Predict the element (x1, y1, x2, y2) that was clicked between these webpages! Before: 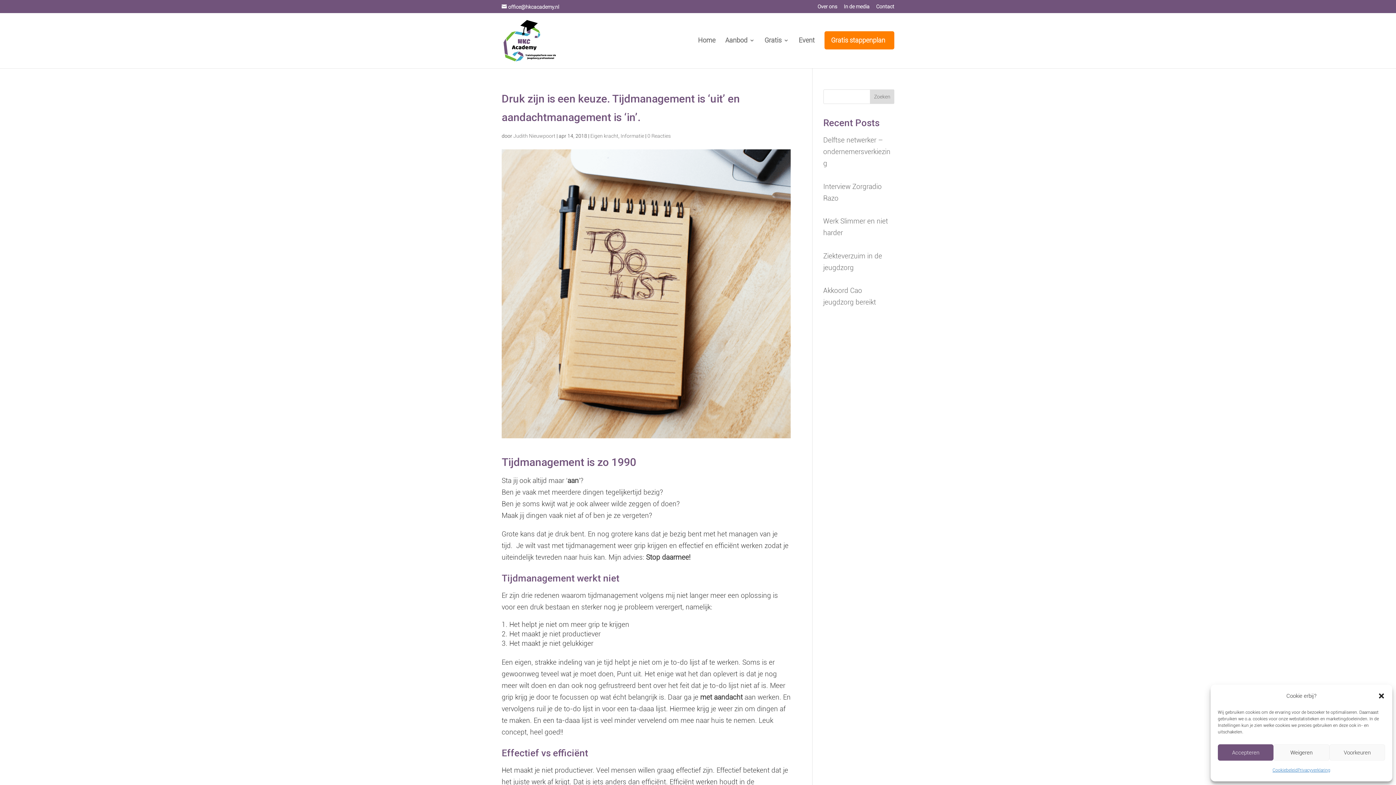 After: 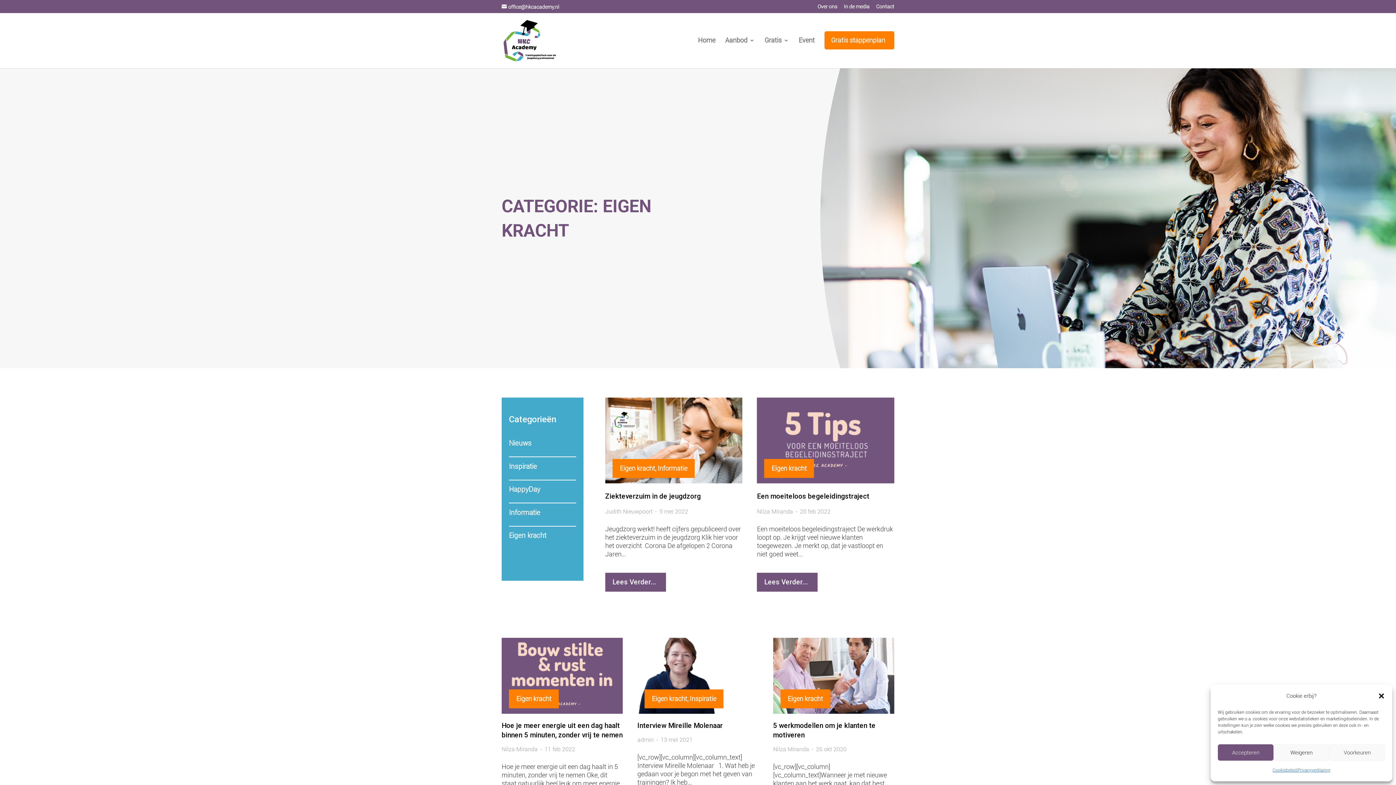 Action: label: Eigen kracht bbox: (590, 133, 618, 138)